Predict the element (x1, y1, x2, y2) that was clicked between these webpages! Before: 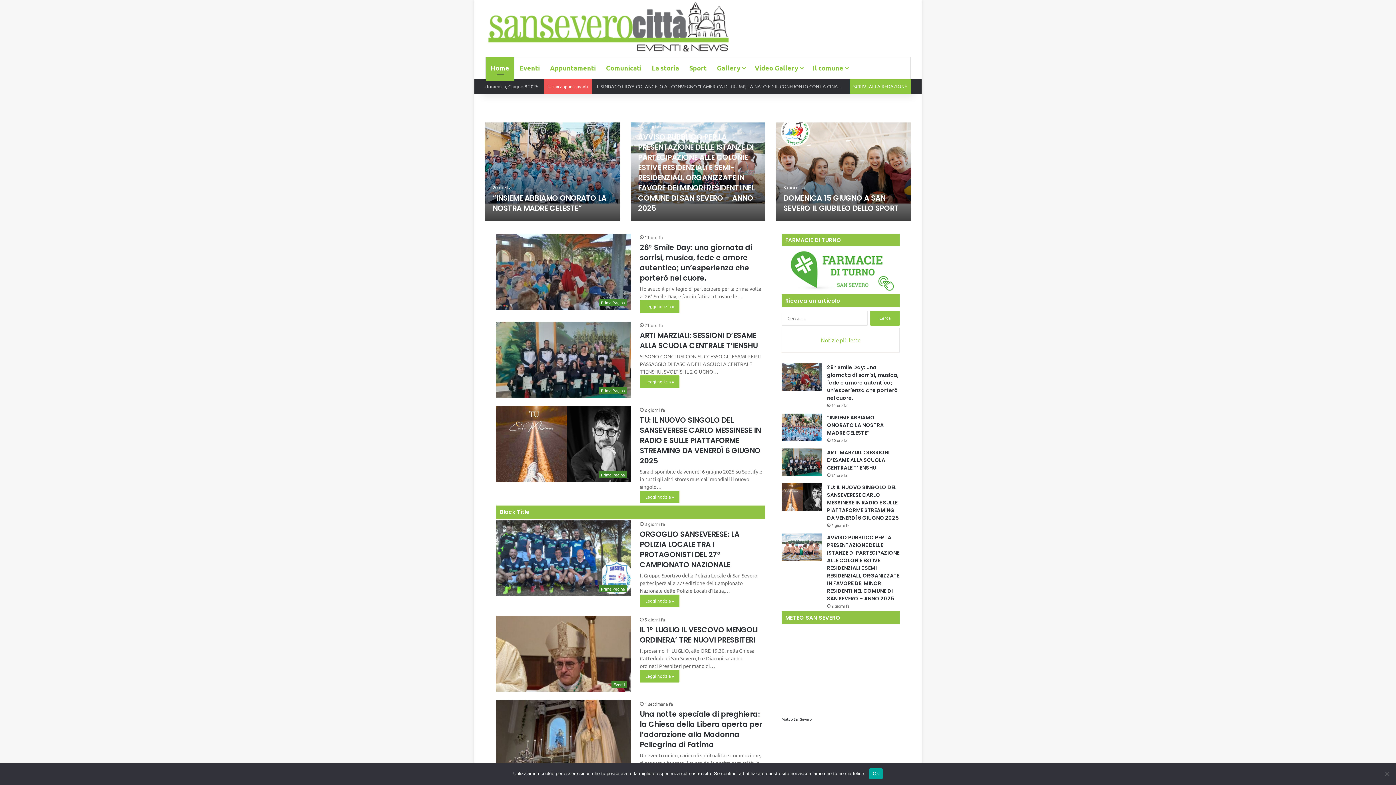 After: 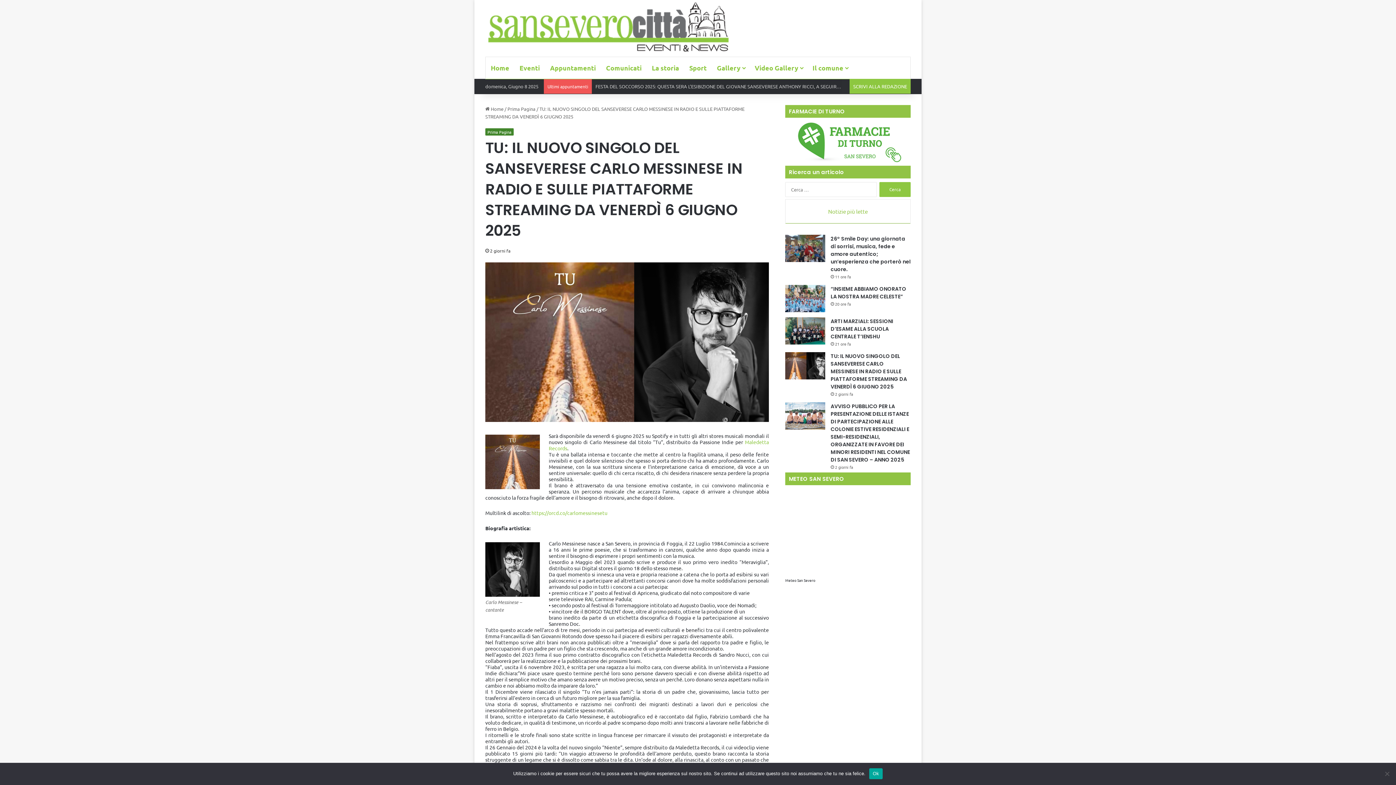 Action: label: TU: IL NUOVO SINGOLO DEL SANSEVERESE CARLO MESSINESE IN RADIO E SULLE PIATTAFORME STREAMING DA VENERDÌ 6 GIUGNO 2025 bbox: (827, 483, 898, 521)